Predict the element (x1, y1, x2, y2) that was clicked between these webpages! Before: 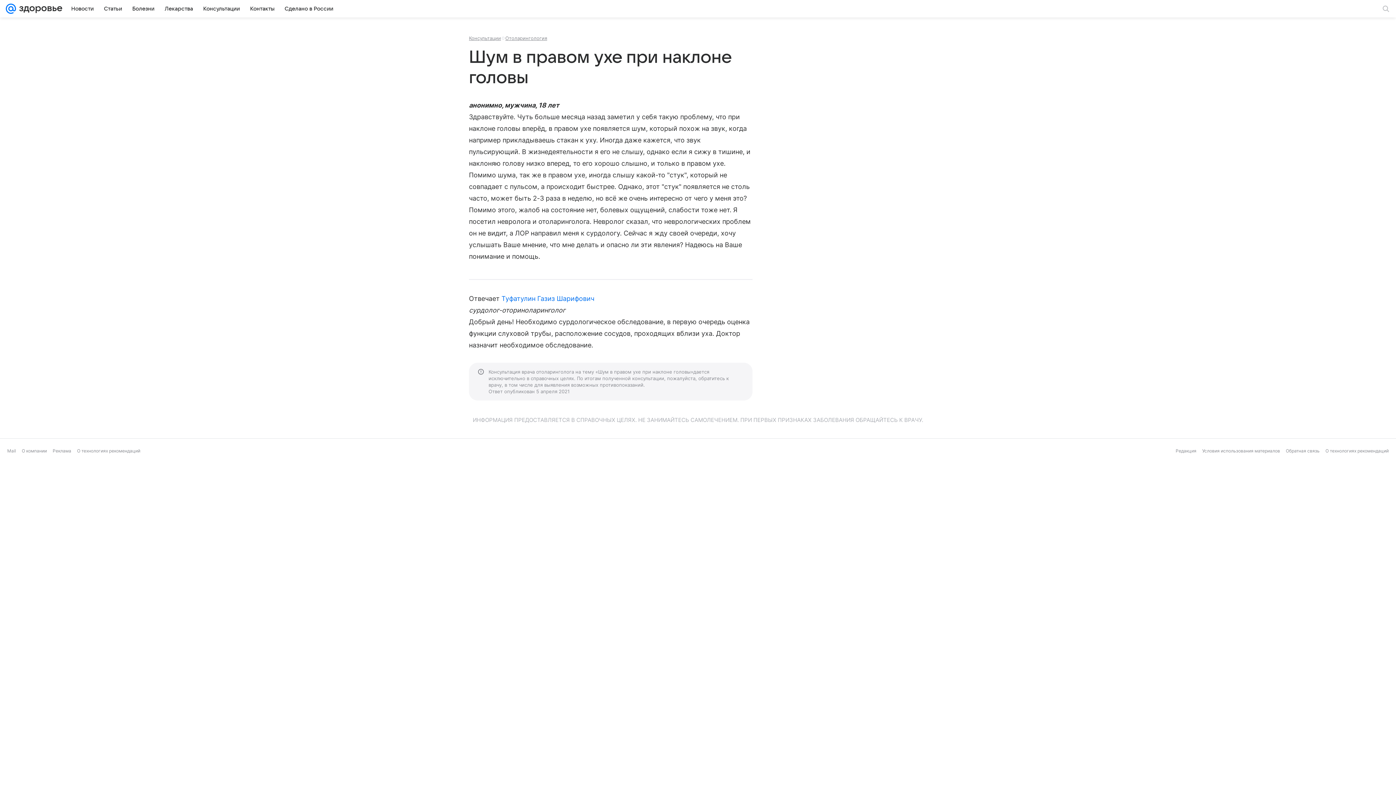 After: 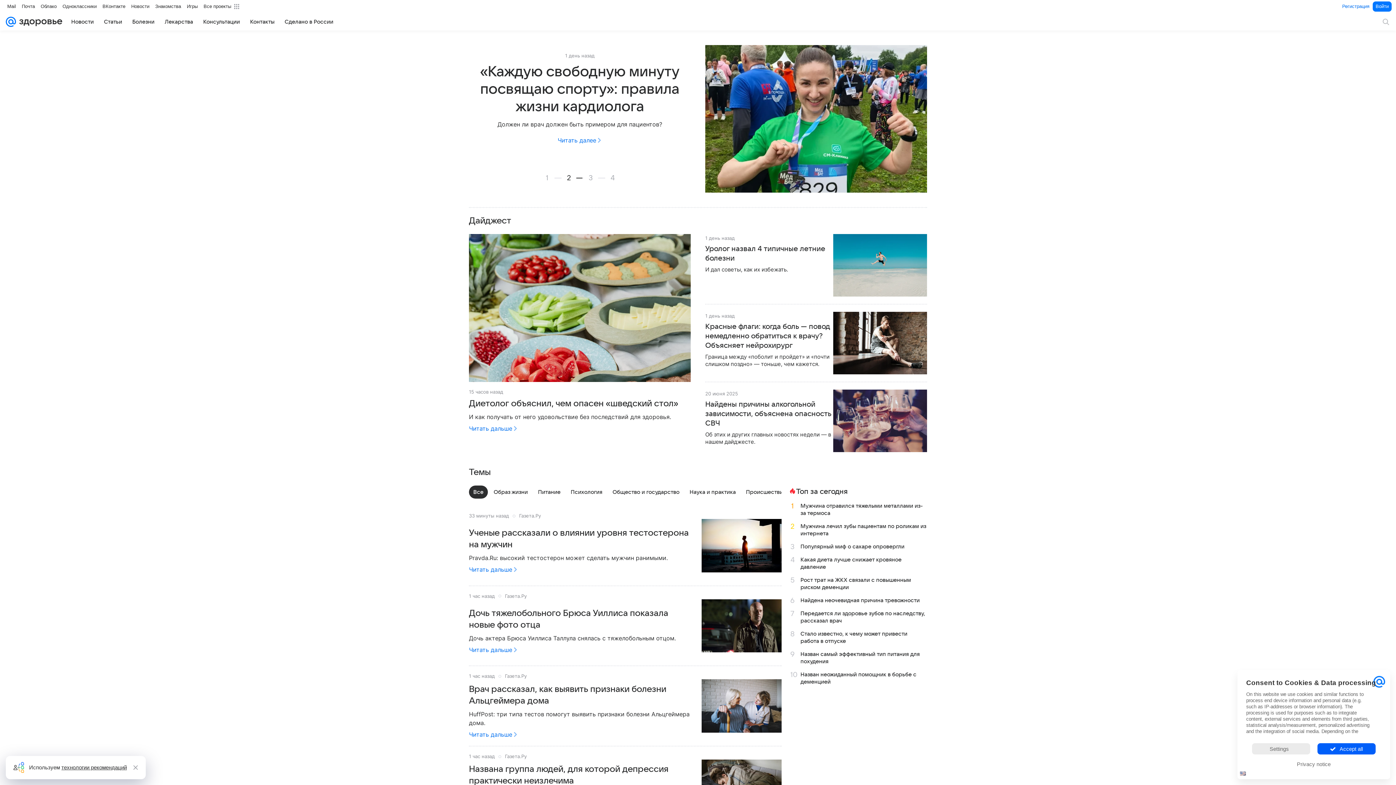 Action: bbox: (16, 0, 62, 17)